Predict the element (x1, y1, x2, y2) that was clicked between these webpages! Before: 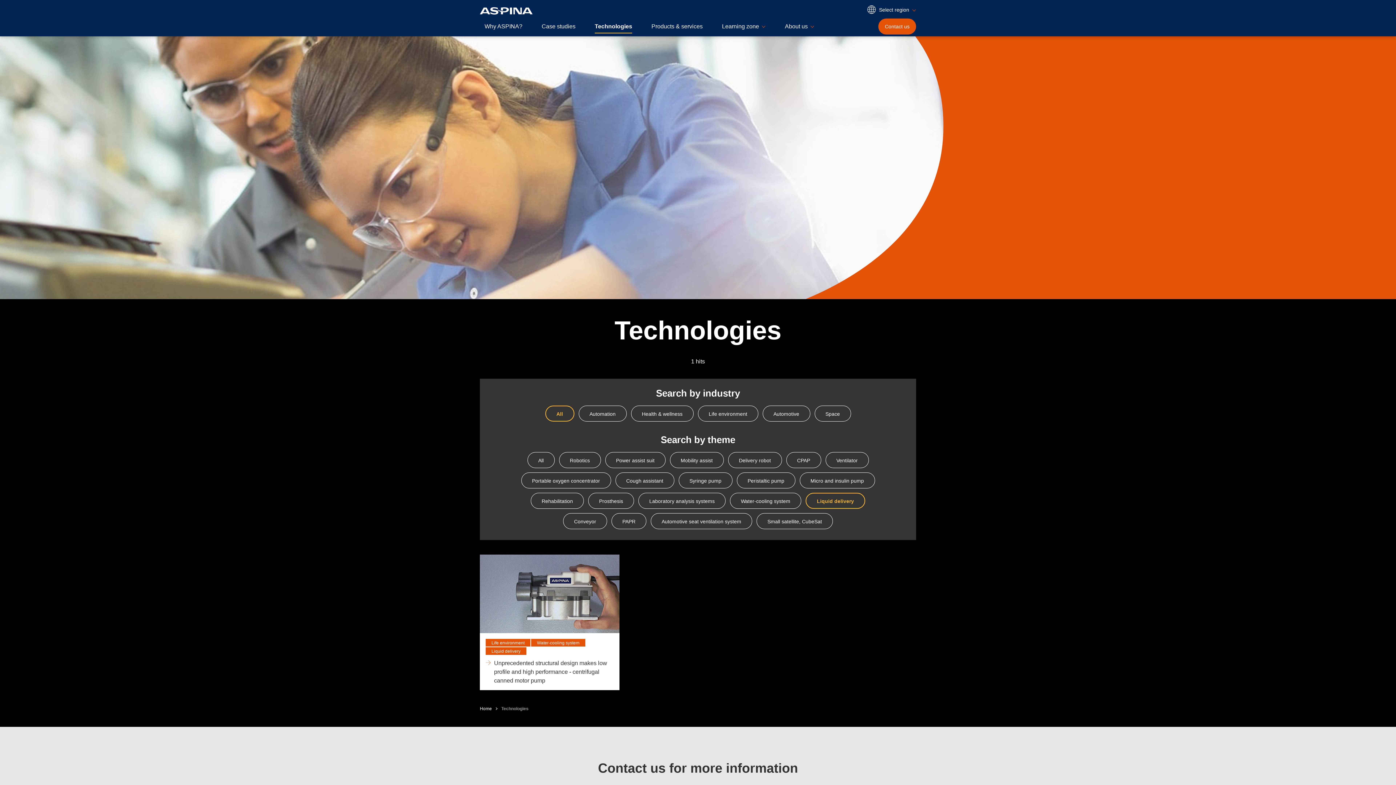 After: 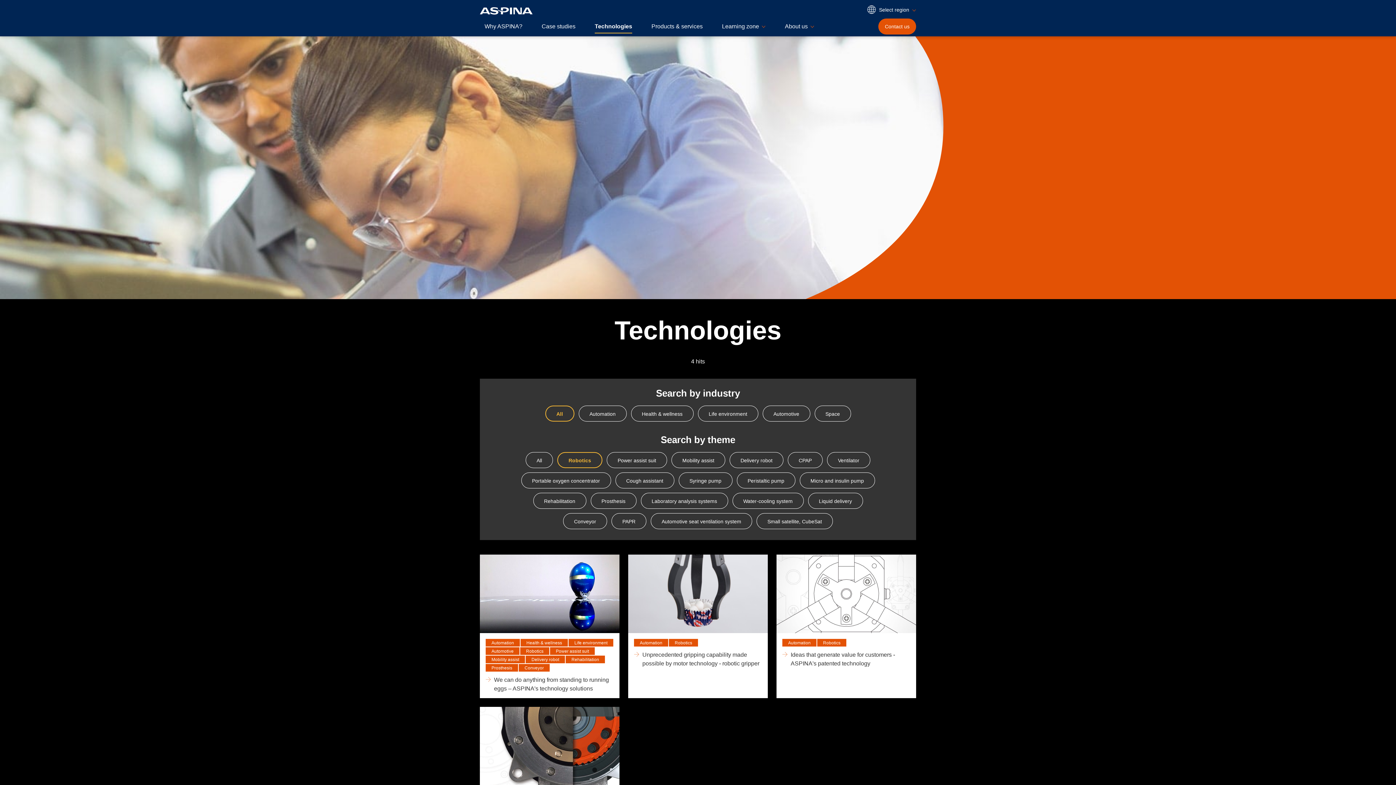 Action: bbox: (559, 452, 600, 468) label: Robotics